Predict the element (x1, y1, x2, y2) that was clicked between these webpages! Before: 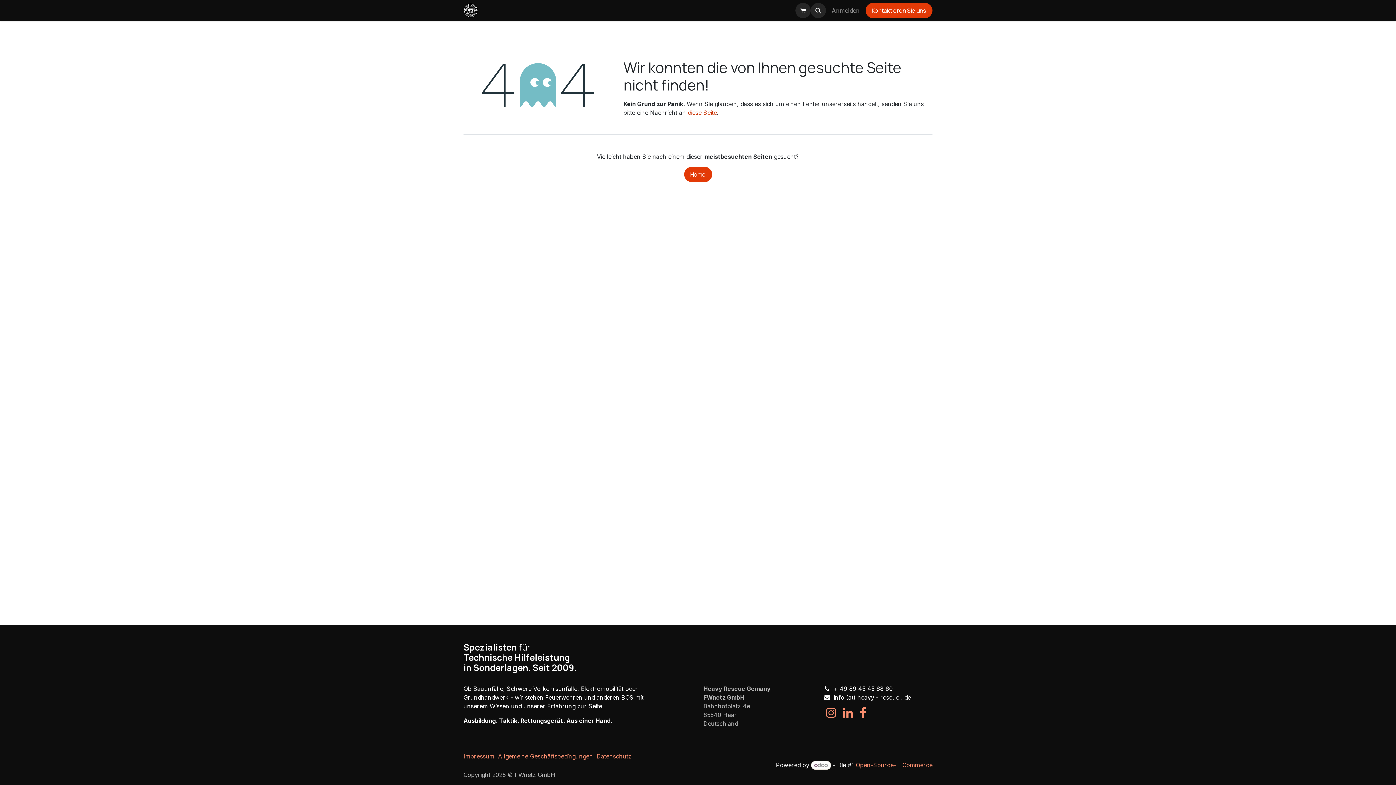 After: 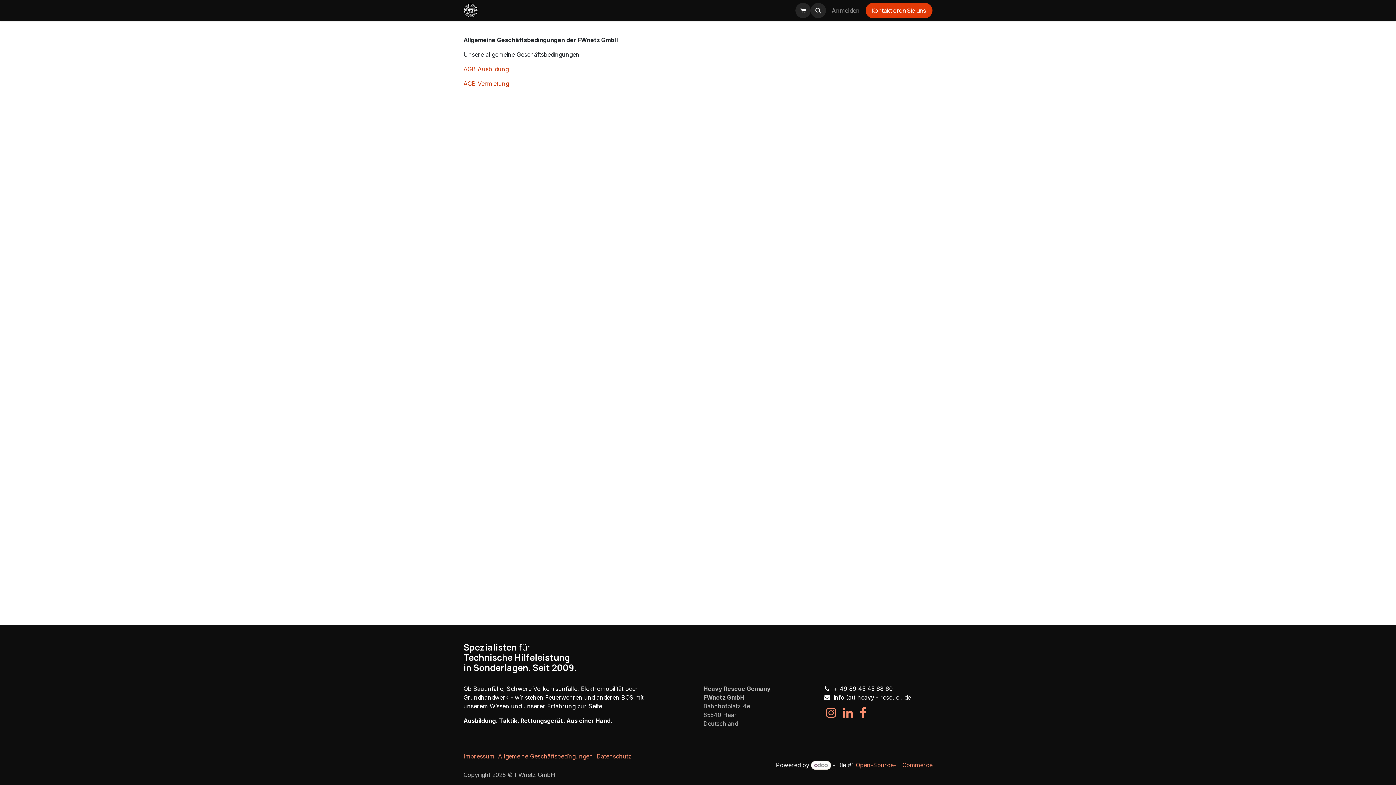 Action: bbox: (498, 753, 593, 760) label: Allgemeine Geschäftsbedingungen